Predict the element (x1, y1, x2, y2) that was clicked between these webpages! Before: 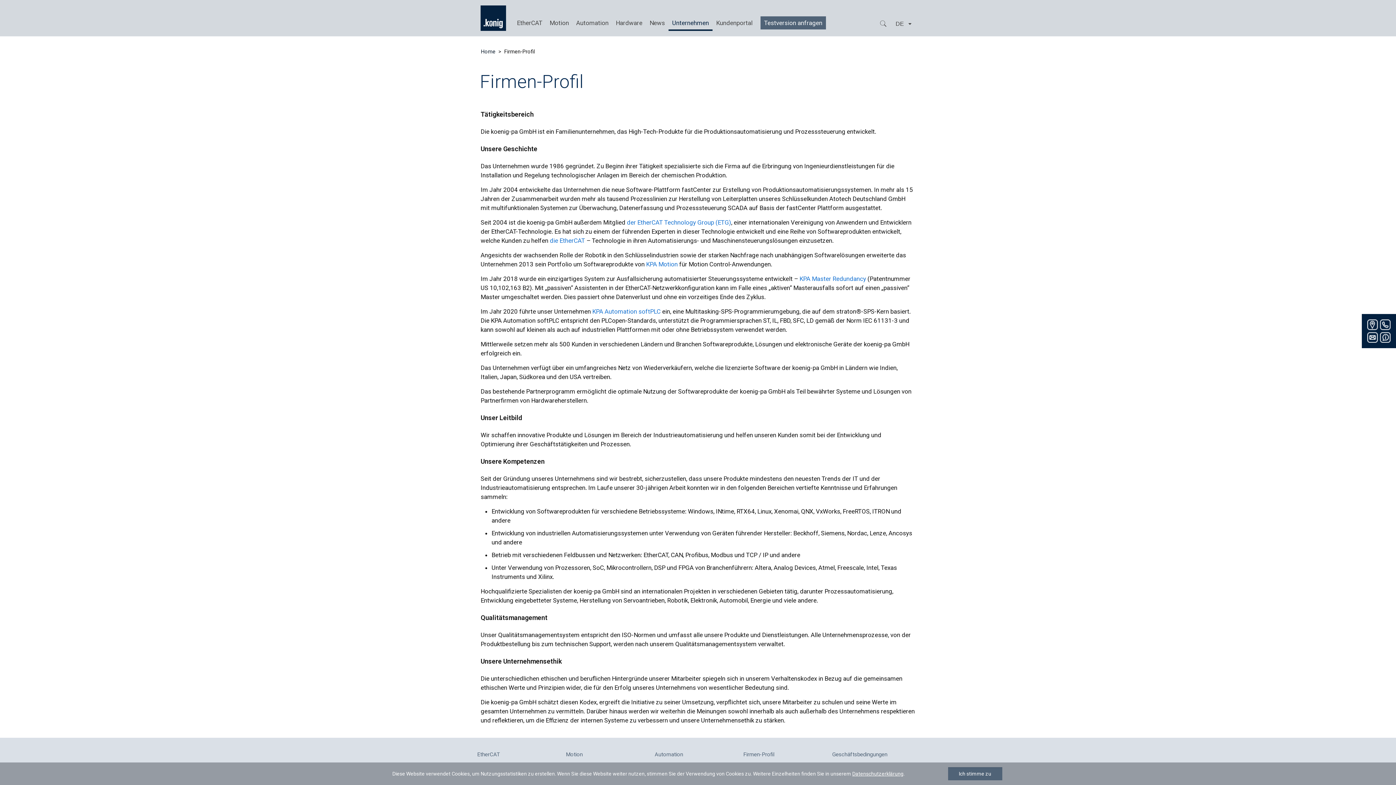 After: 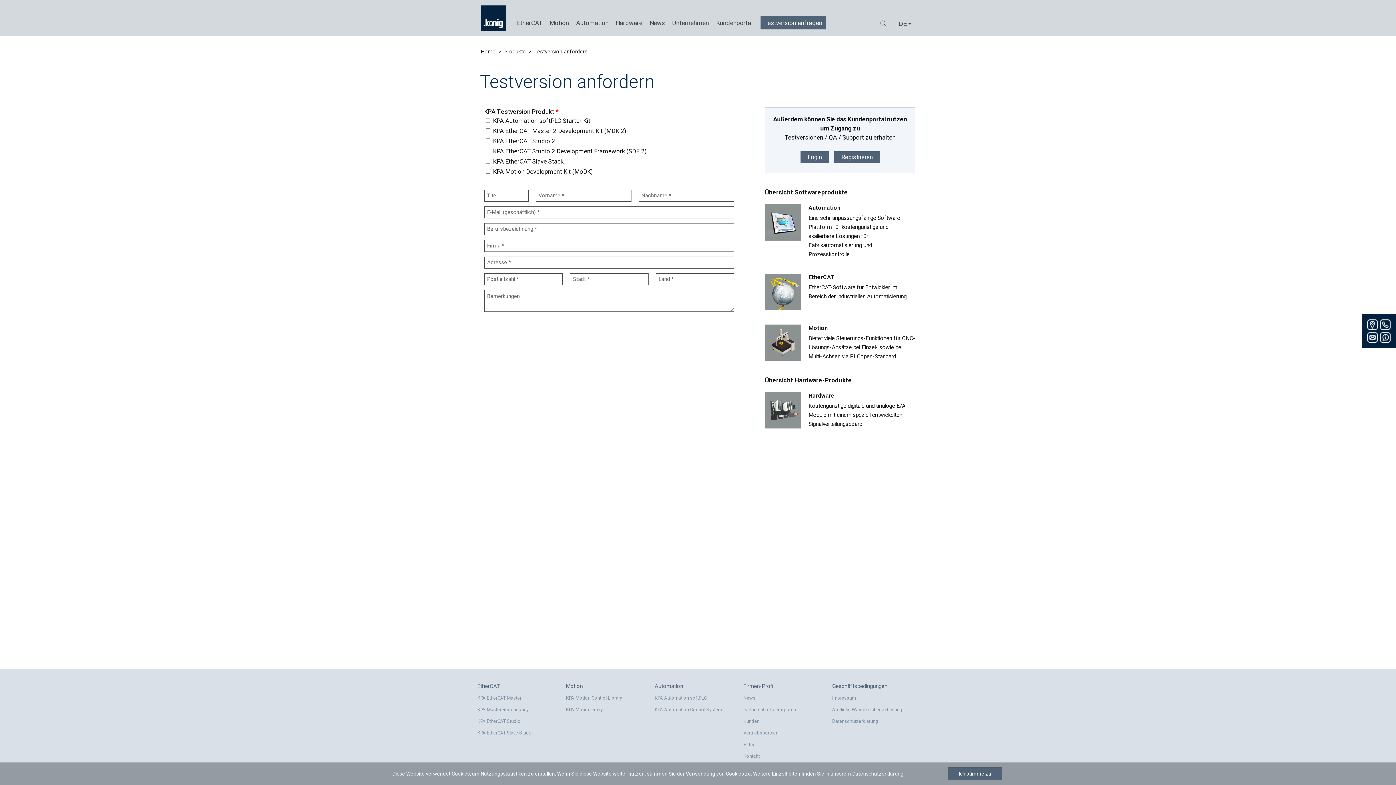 Action: bbox: (760, 16, 826, 29) label: Testversion anfragen